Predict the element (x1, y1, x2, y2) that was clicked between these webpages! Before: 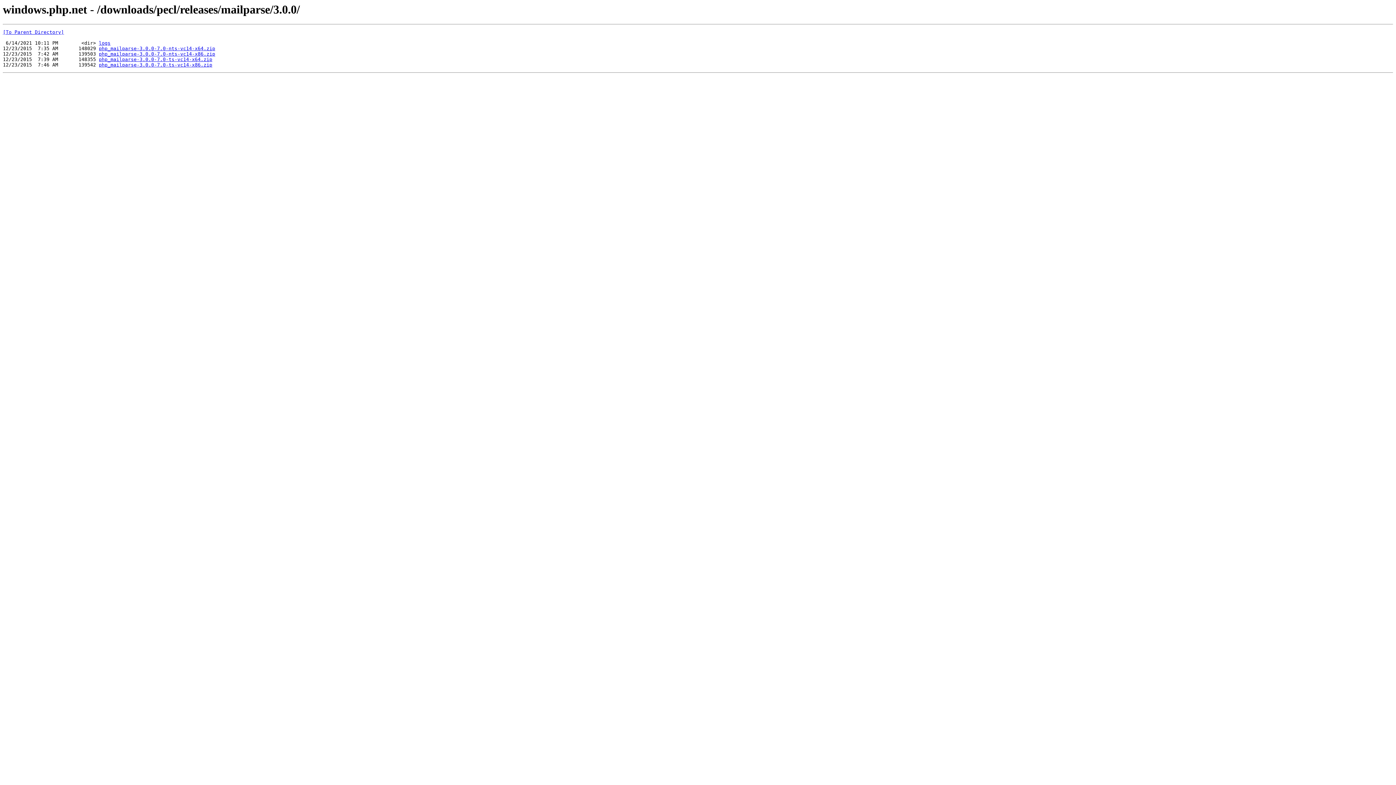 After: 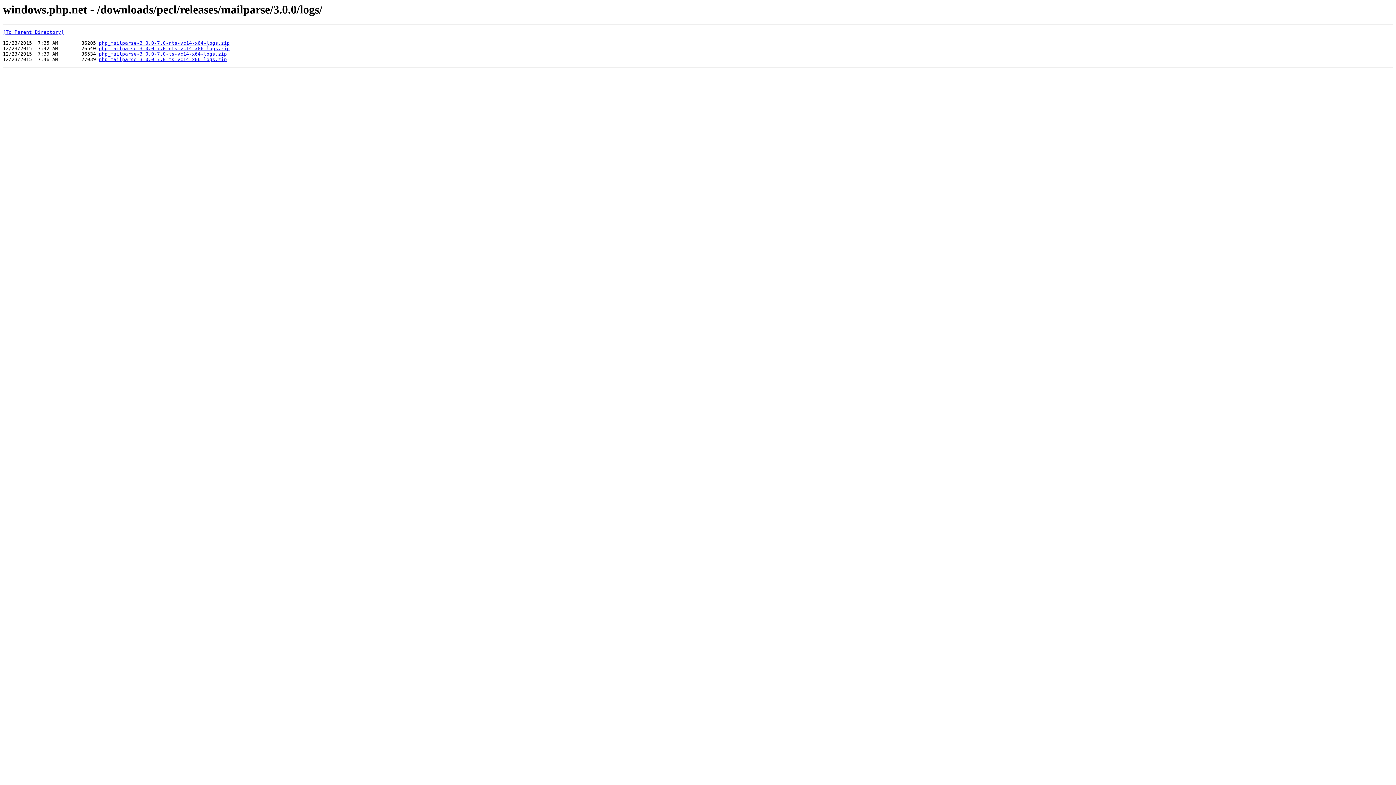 Action: bbox: (98, 40, 110, 45) label: logs